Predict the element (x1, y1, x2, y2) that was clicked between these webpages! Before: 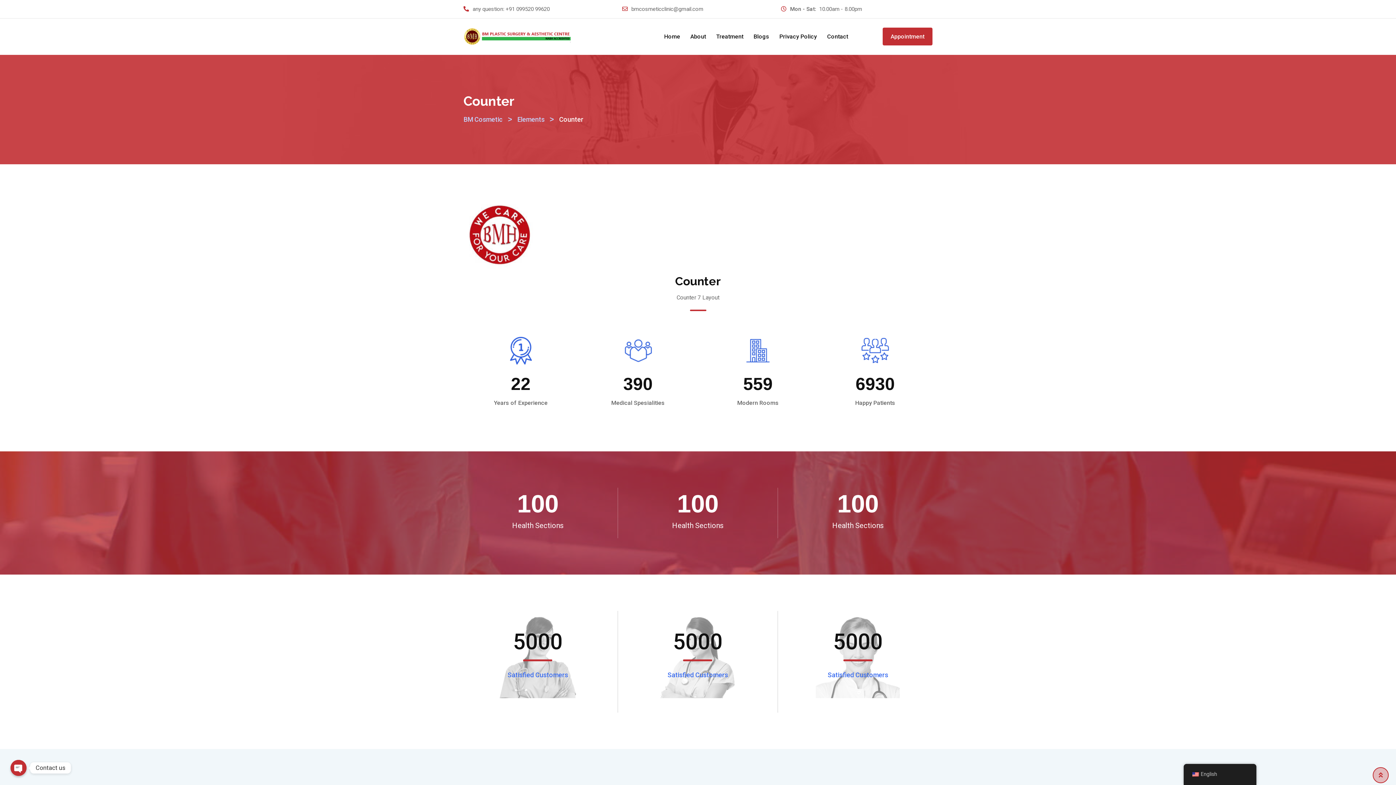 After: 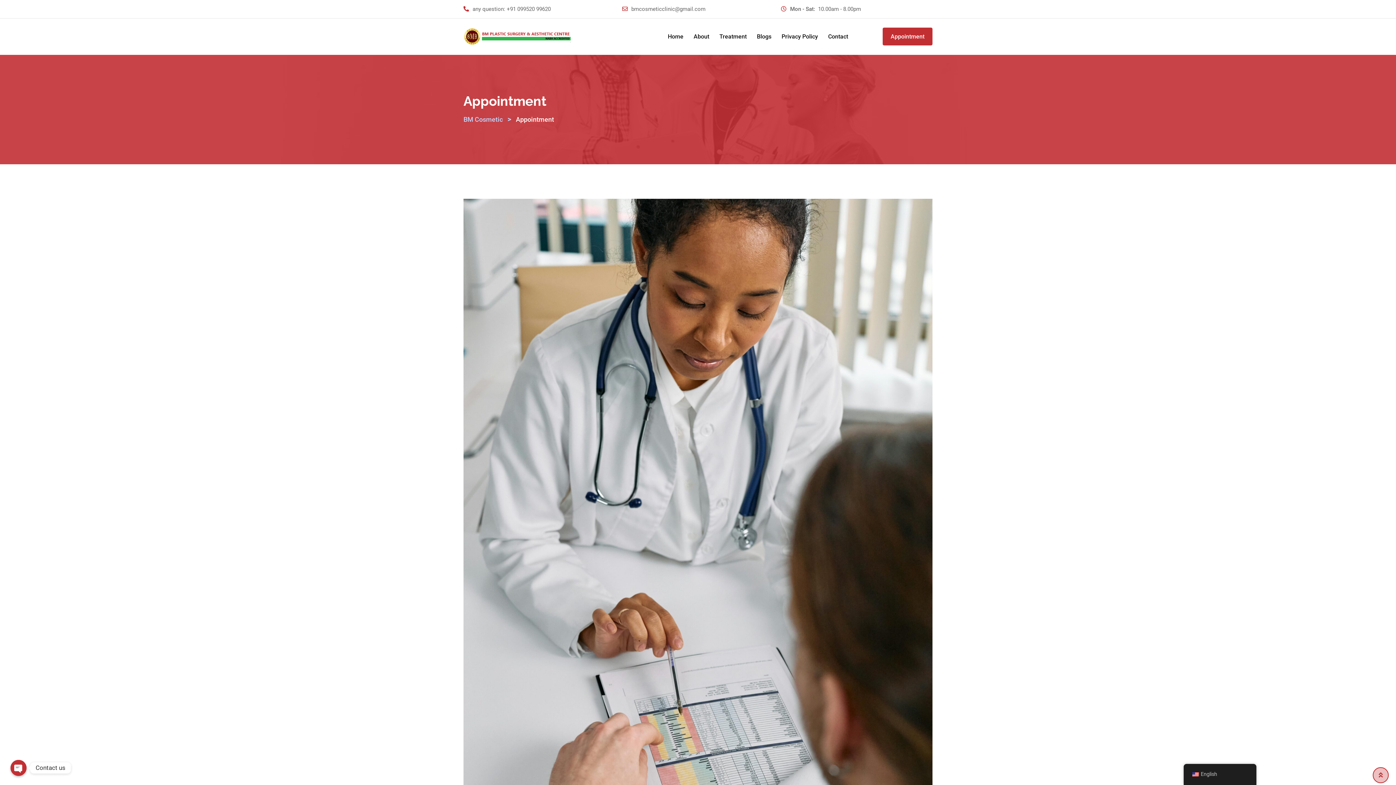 Action: label: Appointment bbox: (882, 27, 932, 45)